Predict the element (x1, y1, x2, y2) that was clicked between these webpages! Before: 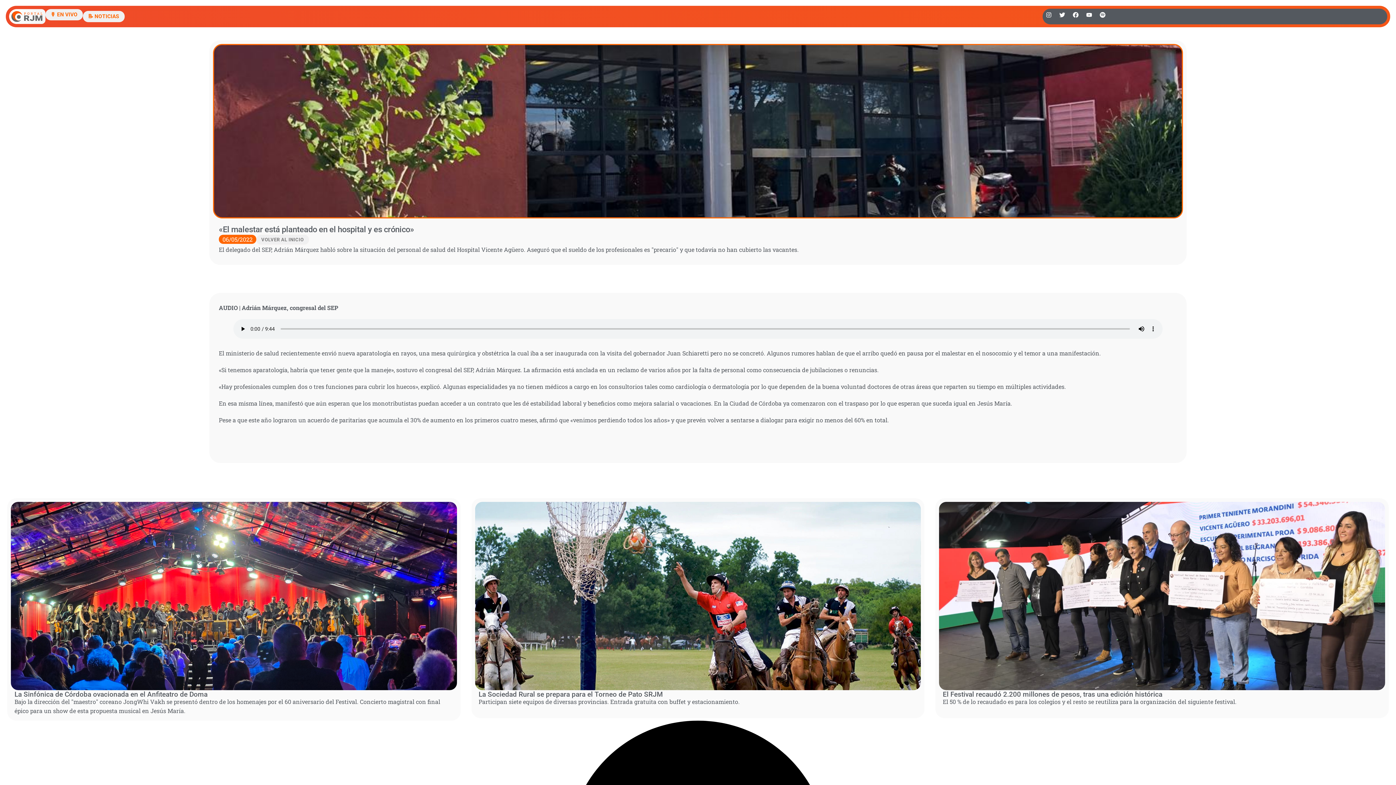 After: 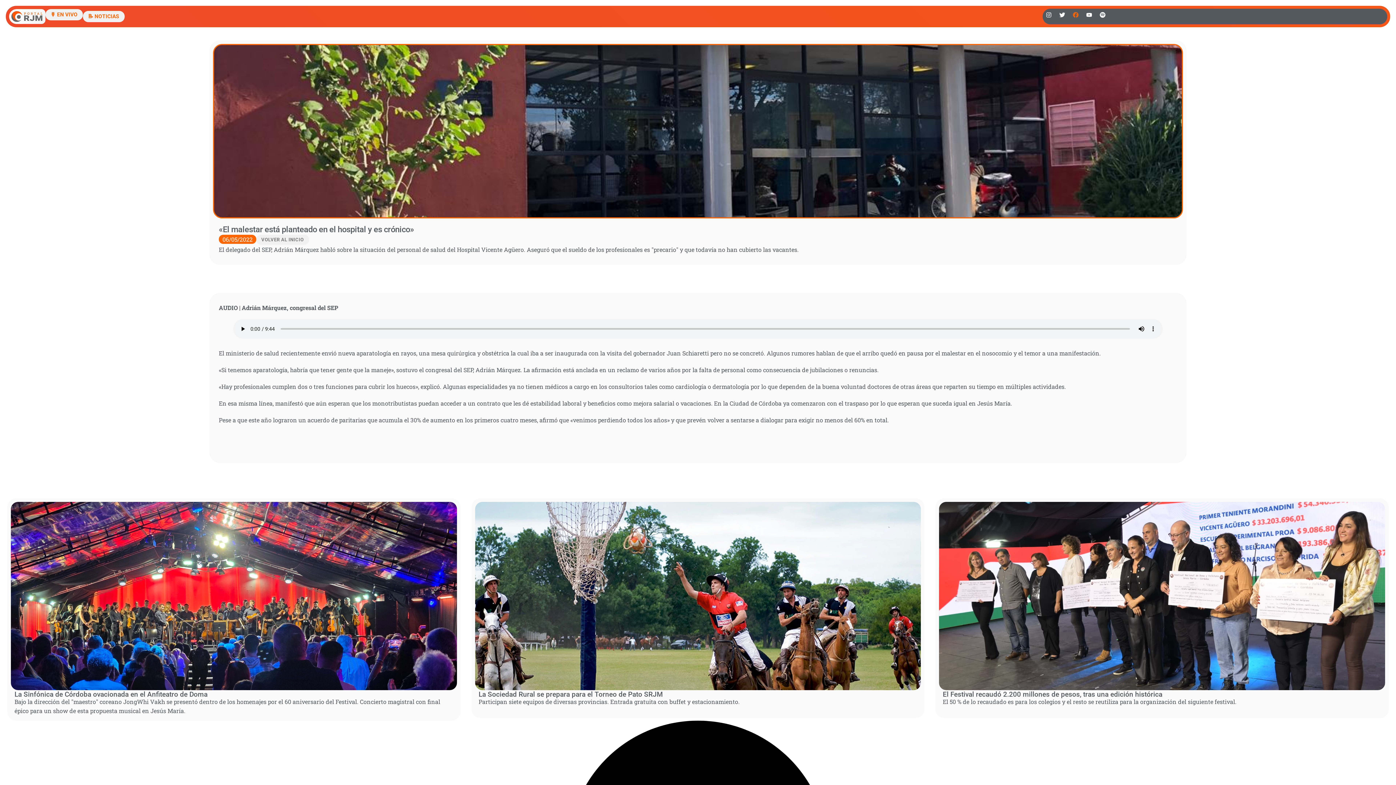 Action: label: Facebook bbox: (1070, 8, 1081, 20)